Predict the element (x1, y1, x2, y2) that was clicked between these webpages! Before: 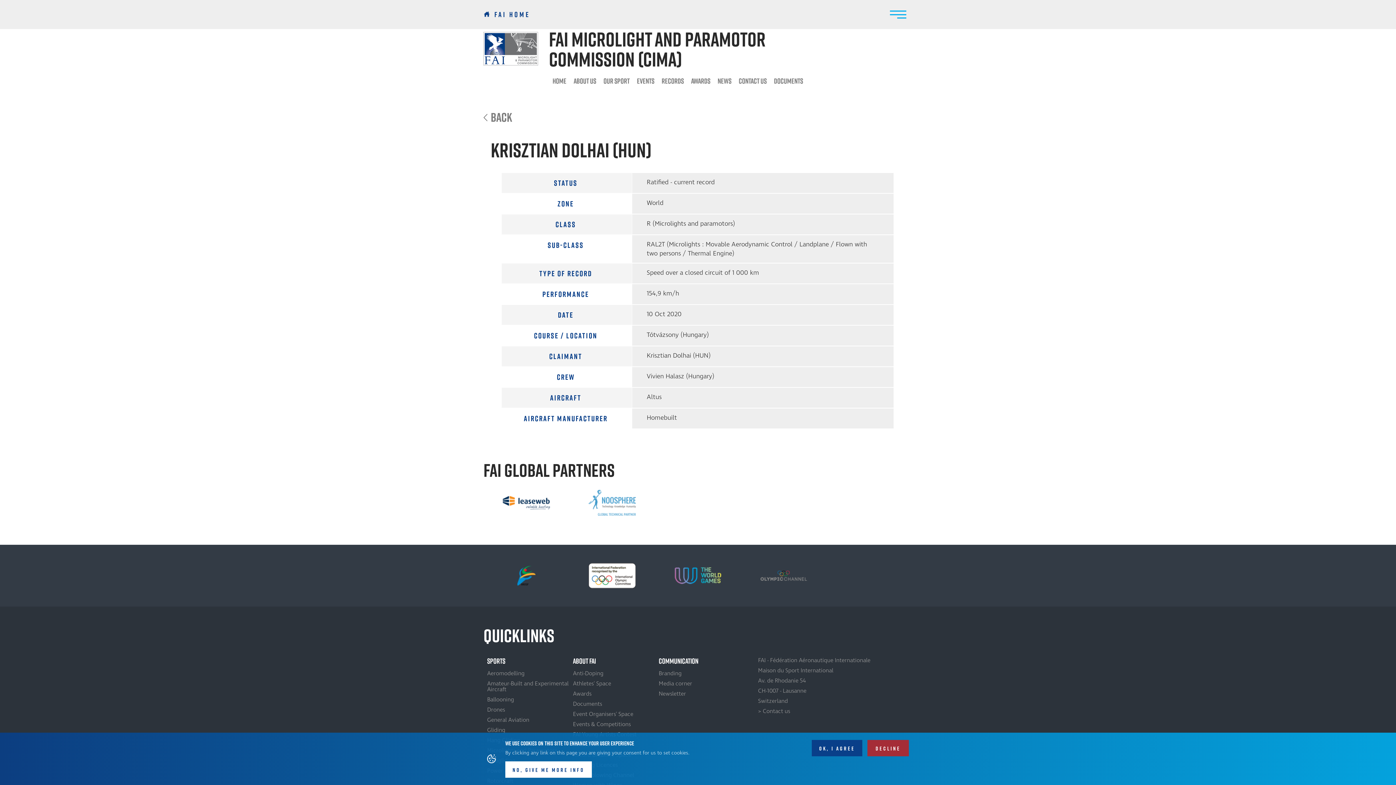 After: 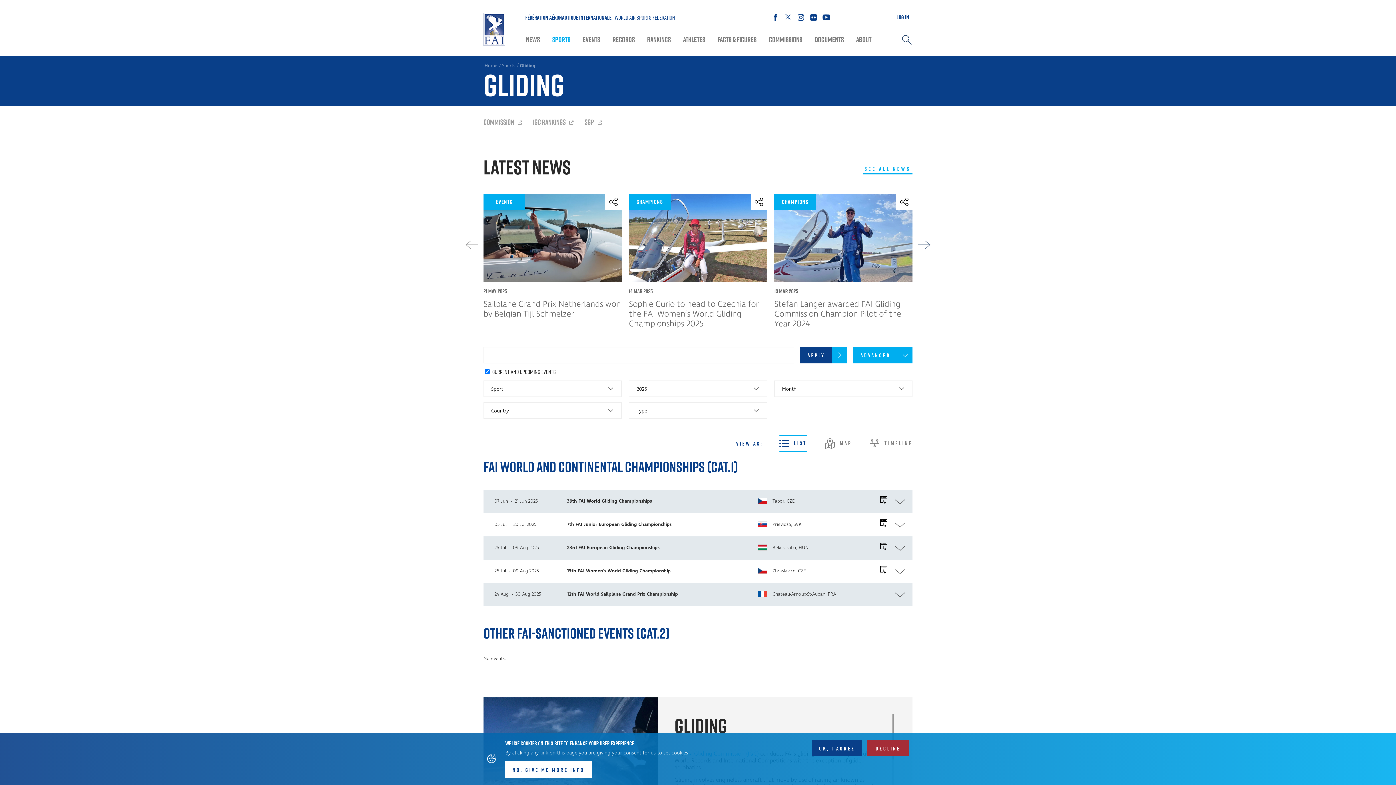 Action: bbox: (483, 725, 569, 735) label: Gliding